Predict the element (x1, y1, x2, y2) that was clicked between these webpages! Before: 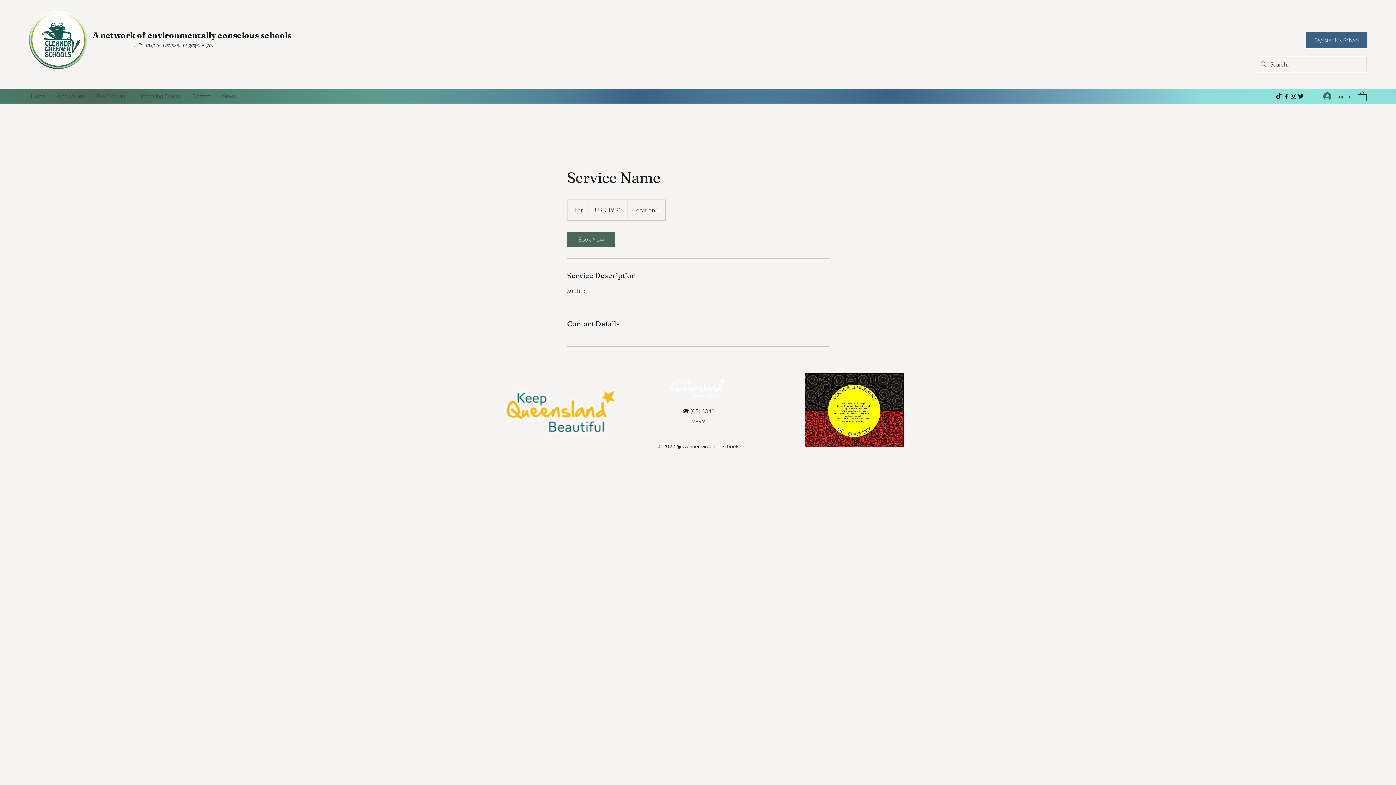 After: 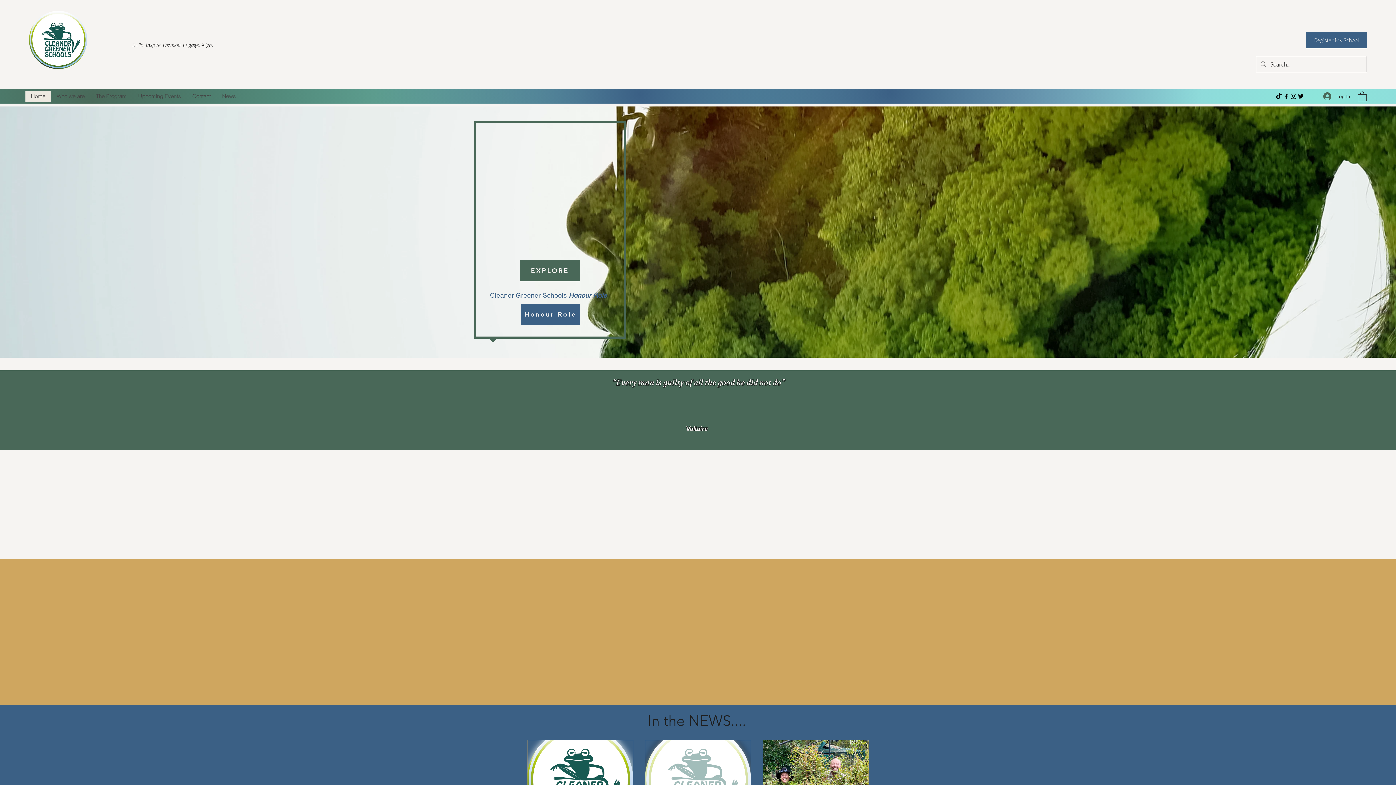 Action: bbox: (29, 10, 87, 69)